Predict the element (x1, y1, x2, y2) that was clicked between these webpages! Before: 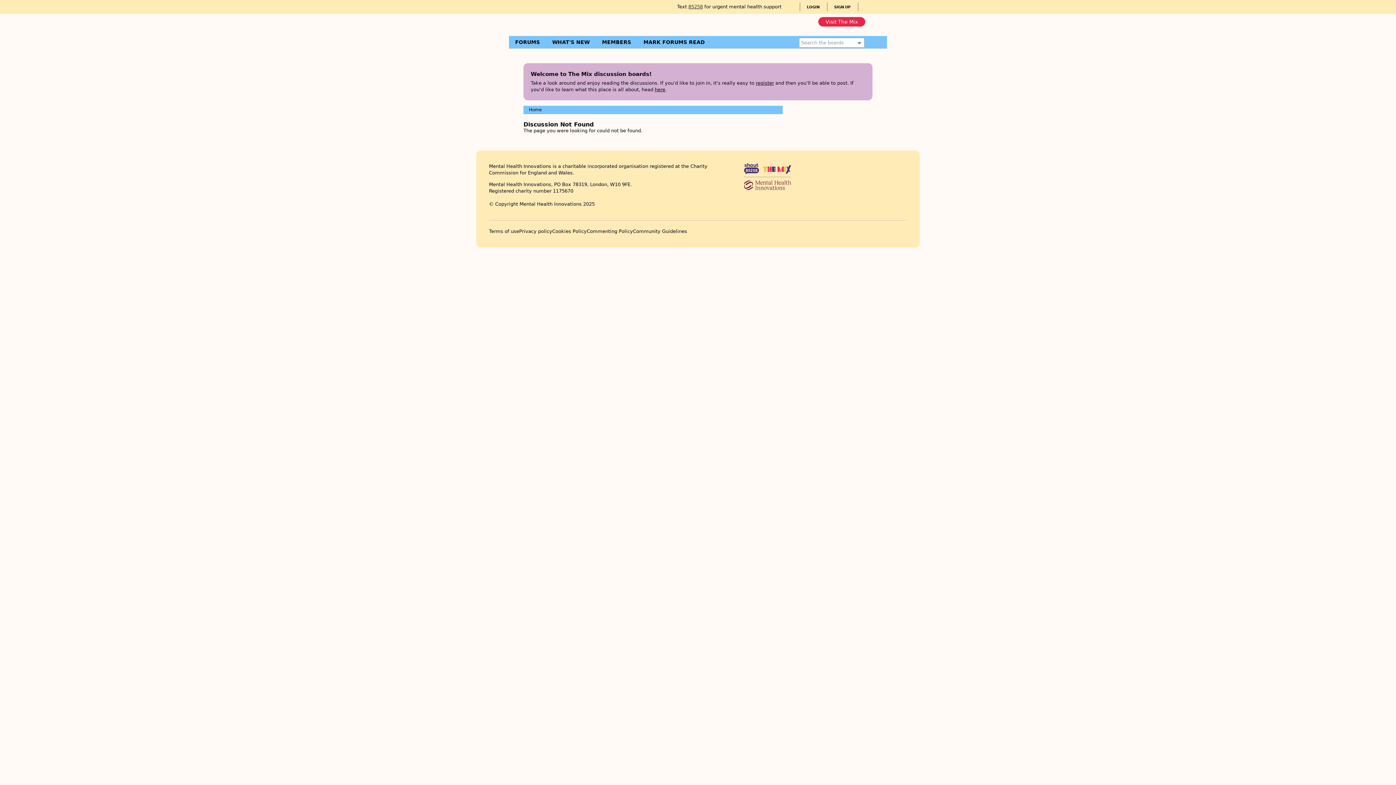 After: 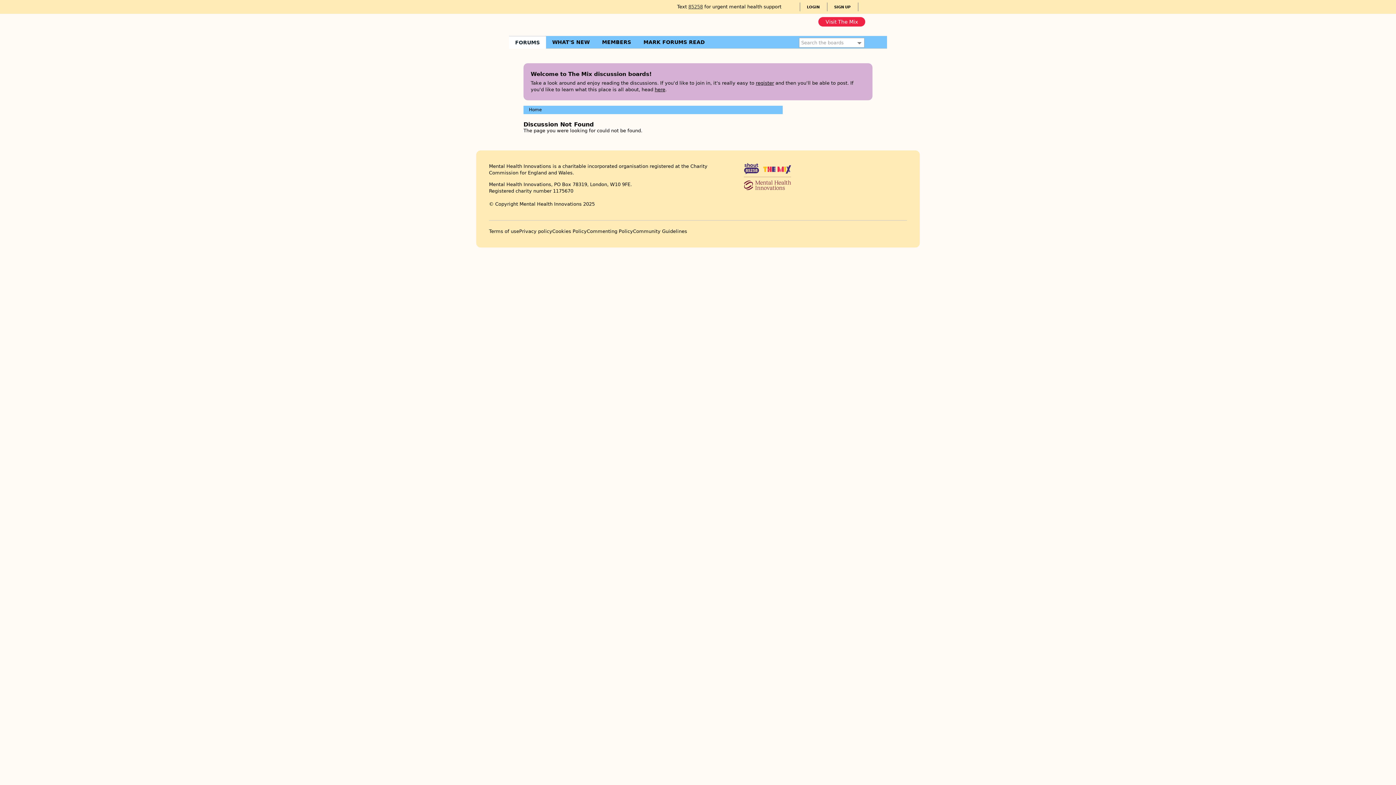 Action: label: here bbox: (654, 86, 665, 92)